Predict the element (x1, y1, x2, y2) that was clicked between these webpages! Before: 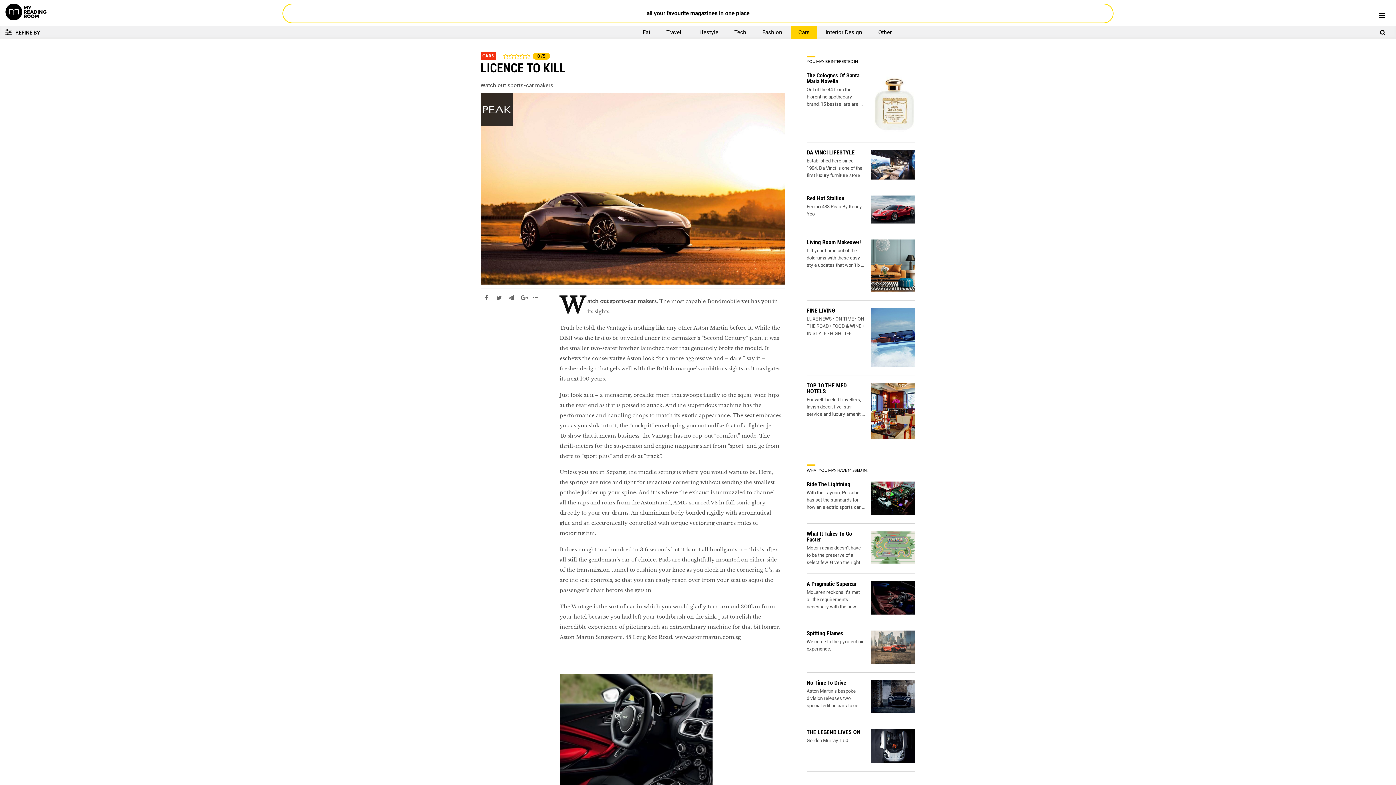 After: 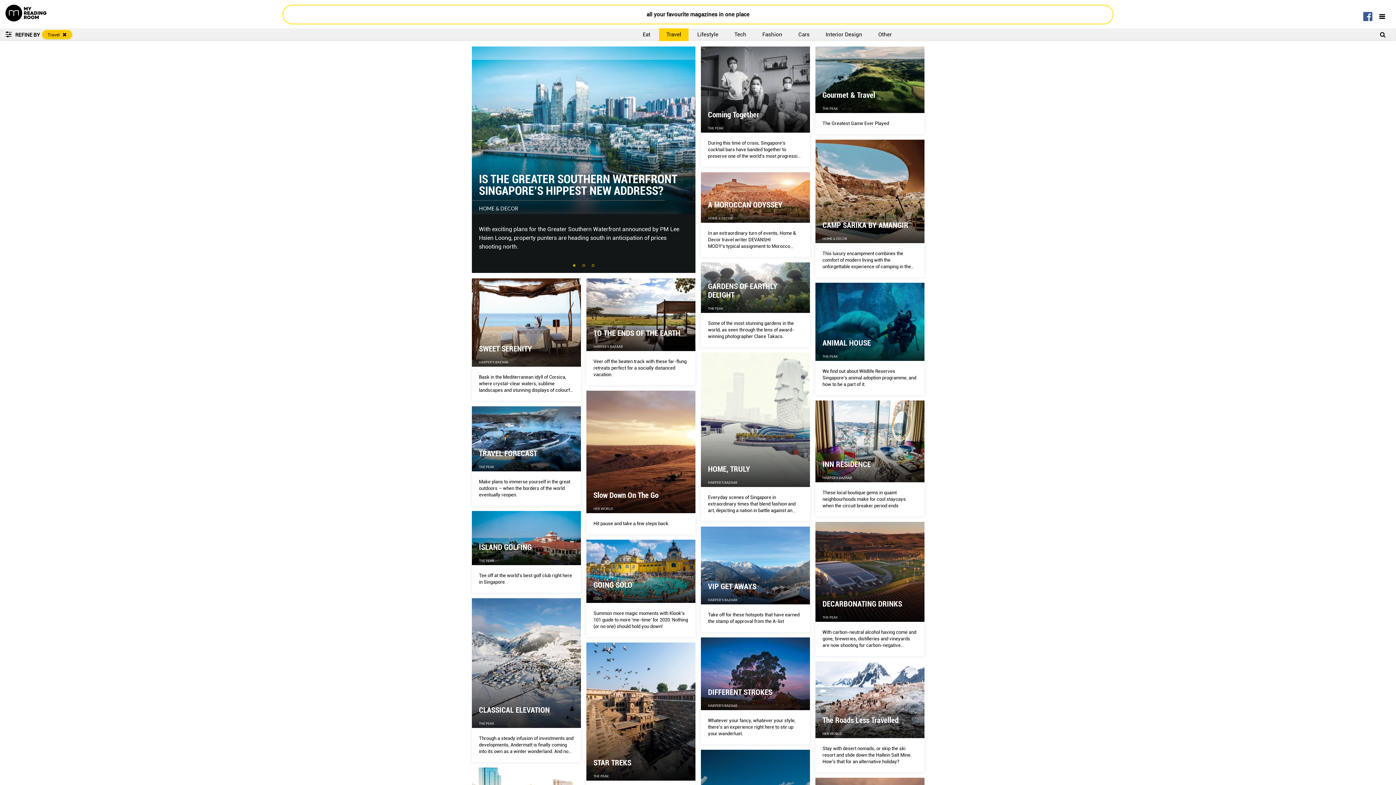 Action: label: Travel bbox: (659, 26, 688, 38)